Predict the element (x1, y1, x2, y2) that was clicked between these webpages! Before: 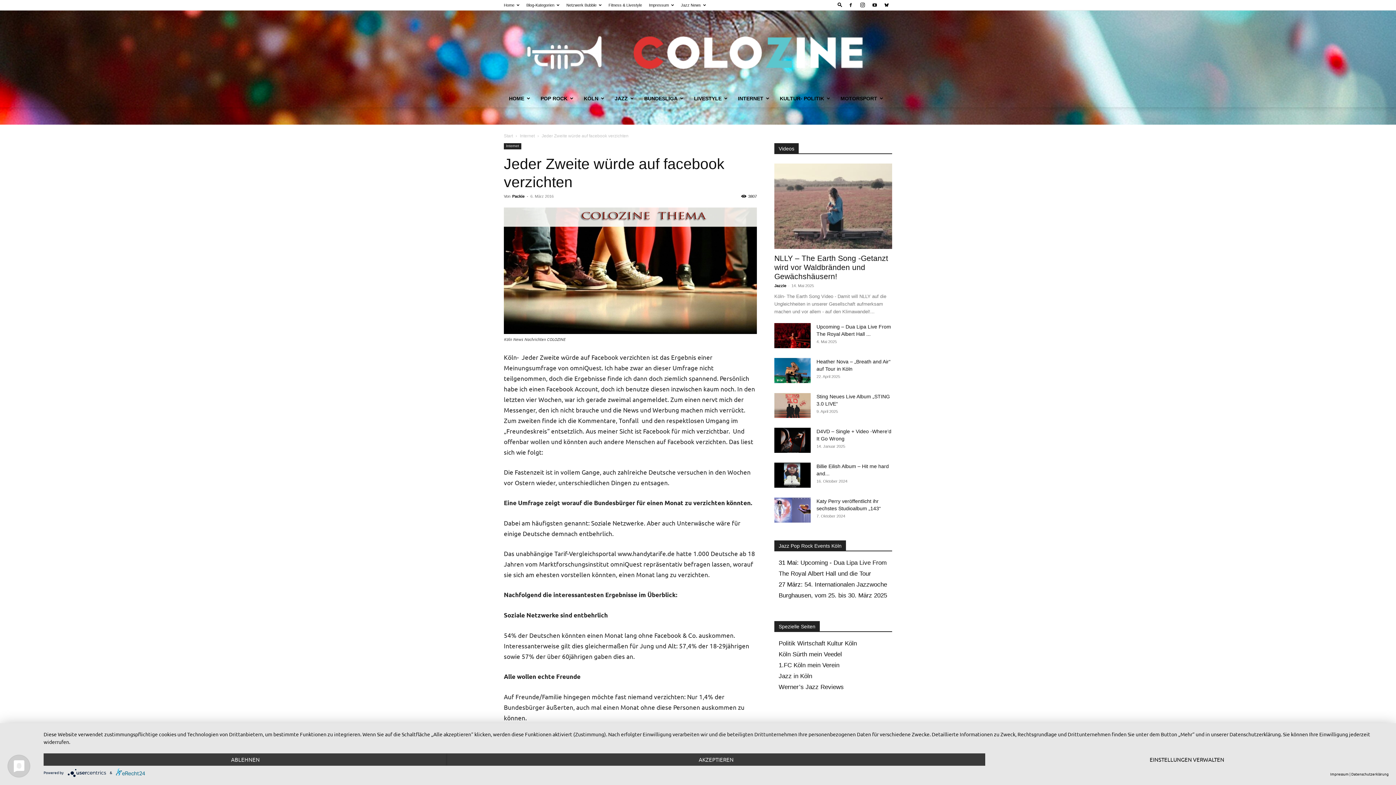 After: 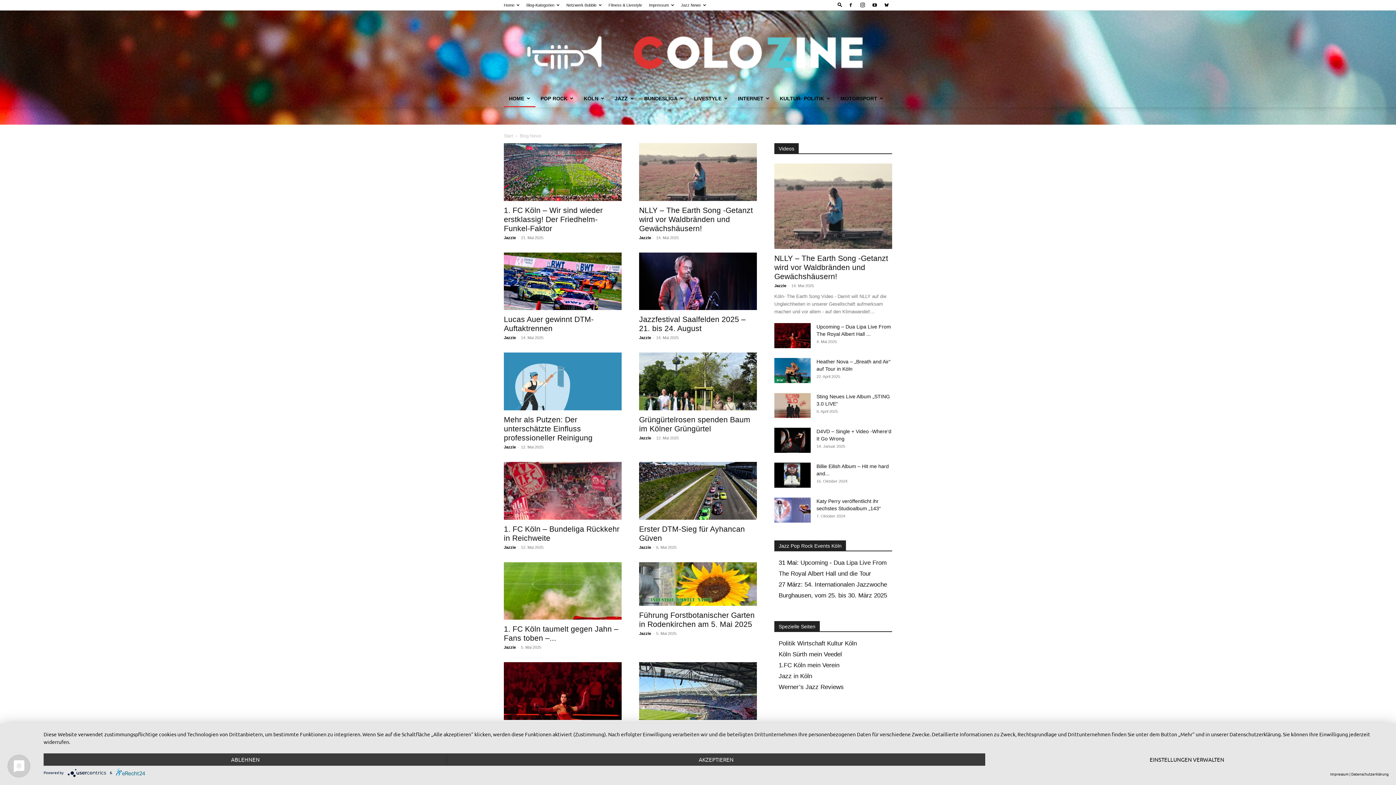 Action: label: Start bbox: (504, 133, 513, 138)